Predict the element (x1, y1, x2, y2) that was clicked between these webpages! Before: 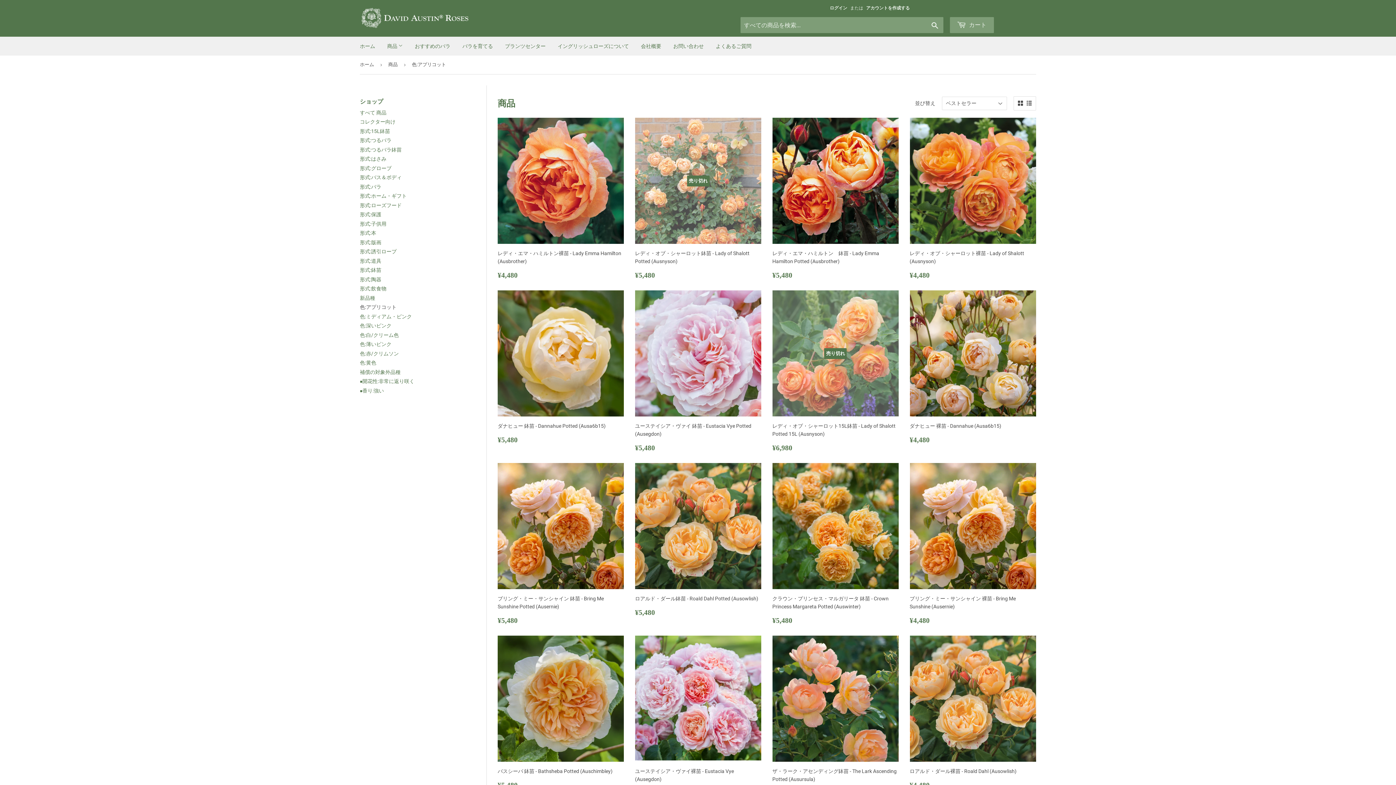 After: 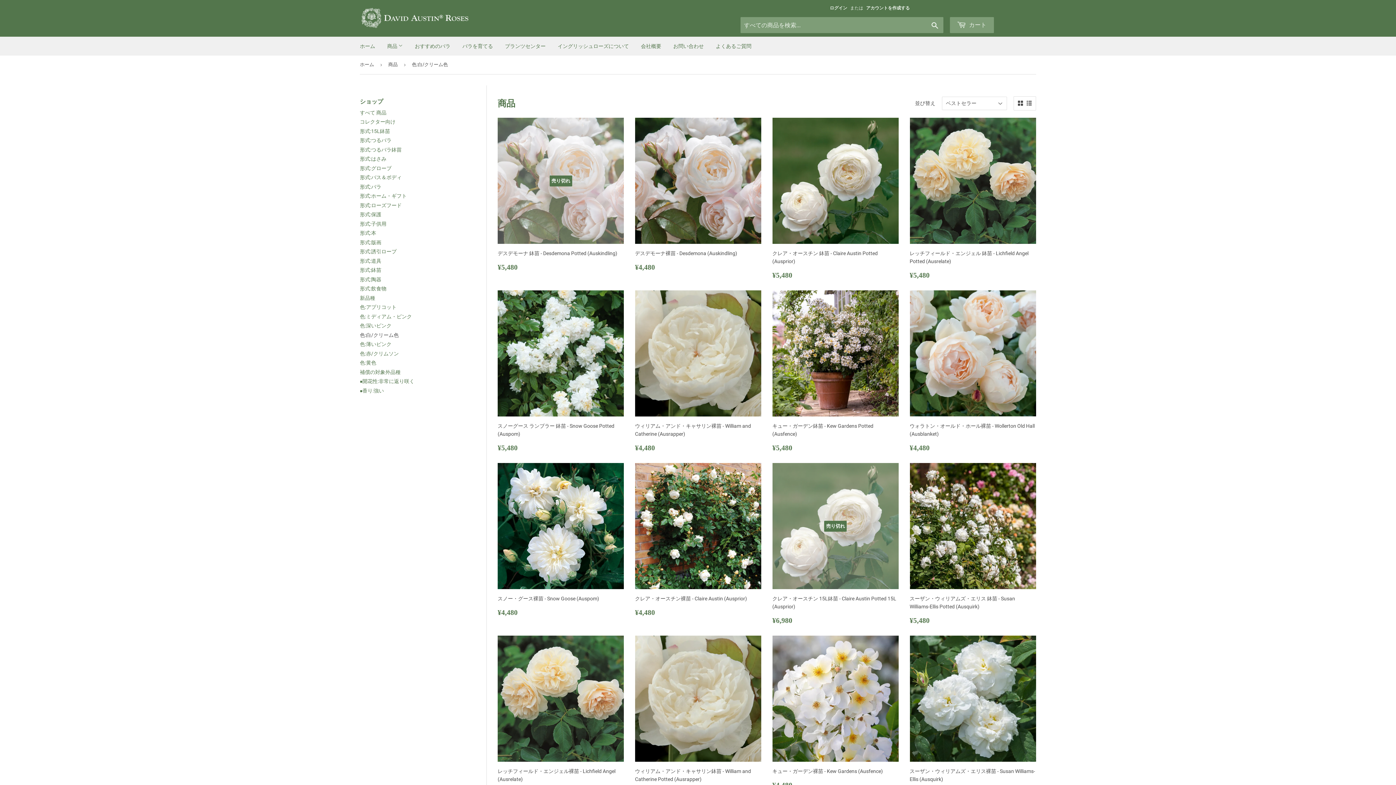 Action: label: 色:白/クリーム色 bbox: (360, 332, 398, 338)